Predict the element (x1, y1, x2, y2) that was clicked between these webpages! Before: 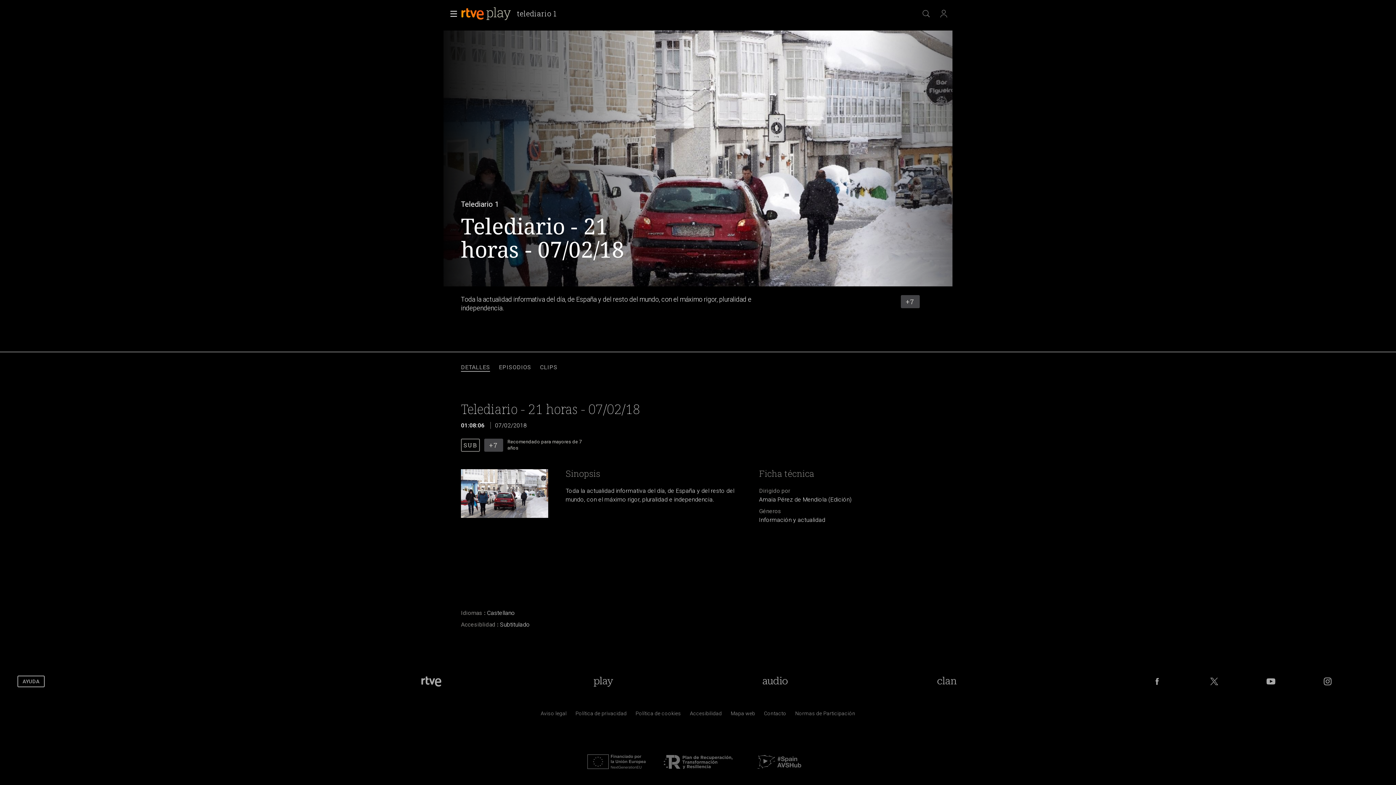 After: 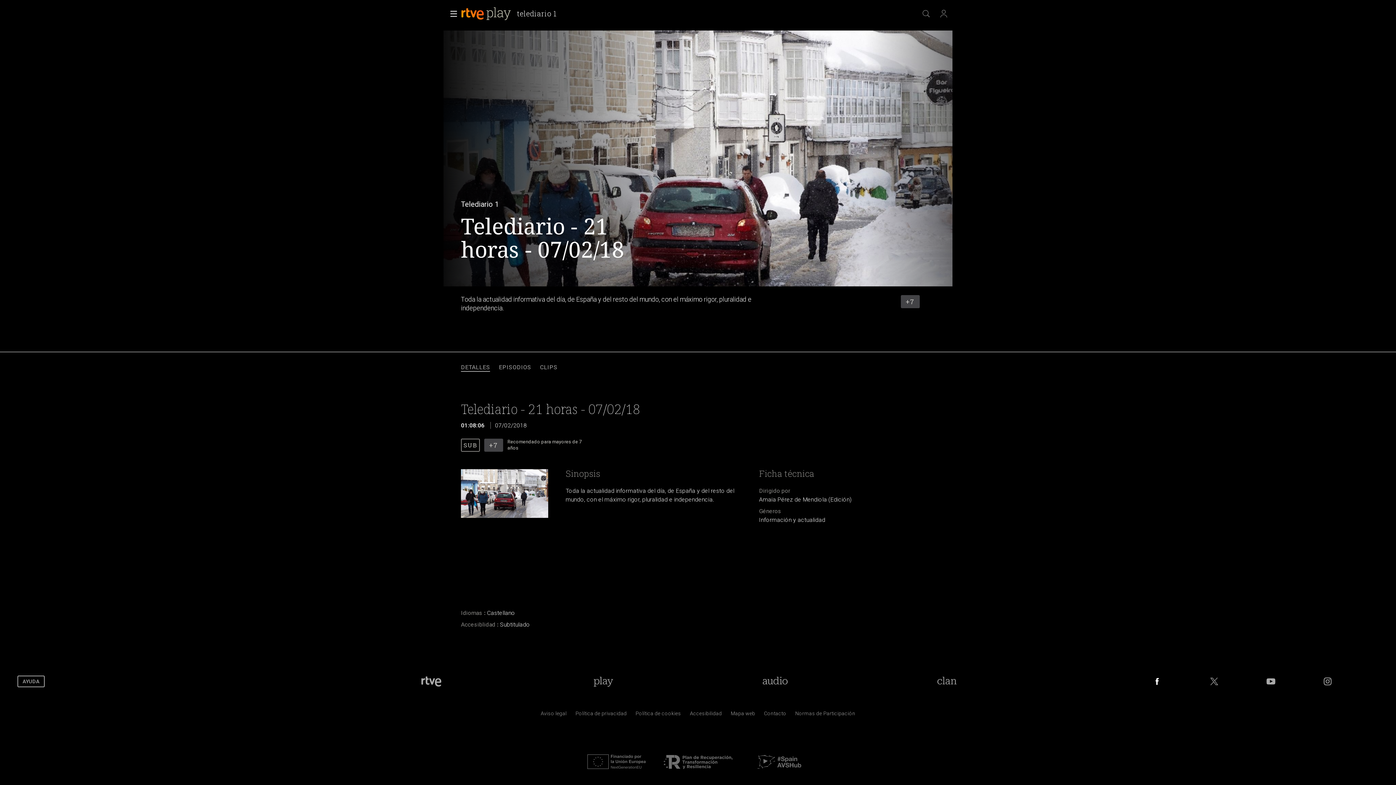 Action: bbox: (1151, 675, 1163, 687) label: RTVE en Facebook.